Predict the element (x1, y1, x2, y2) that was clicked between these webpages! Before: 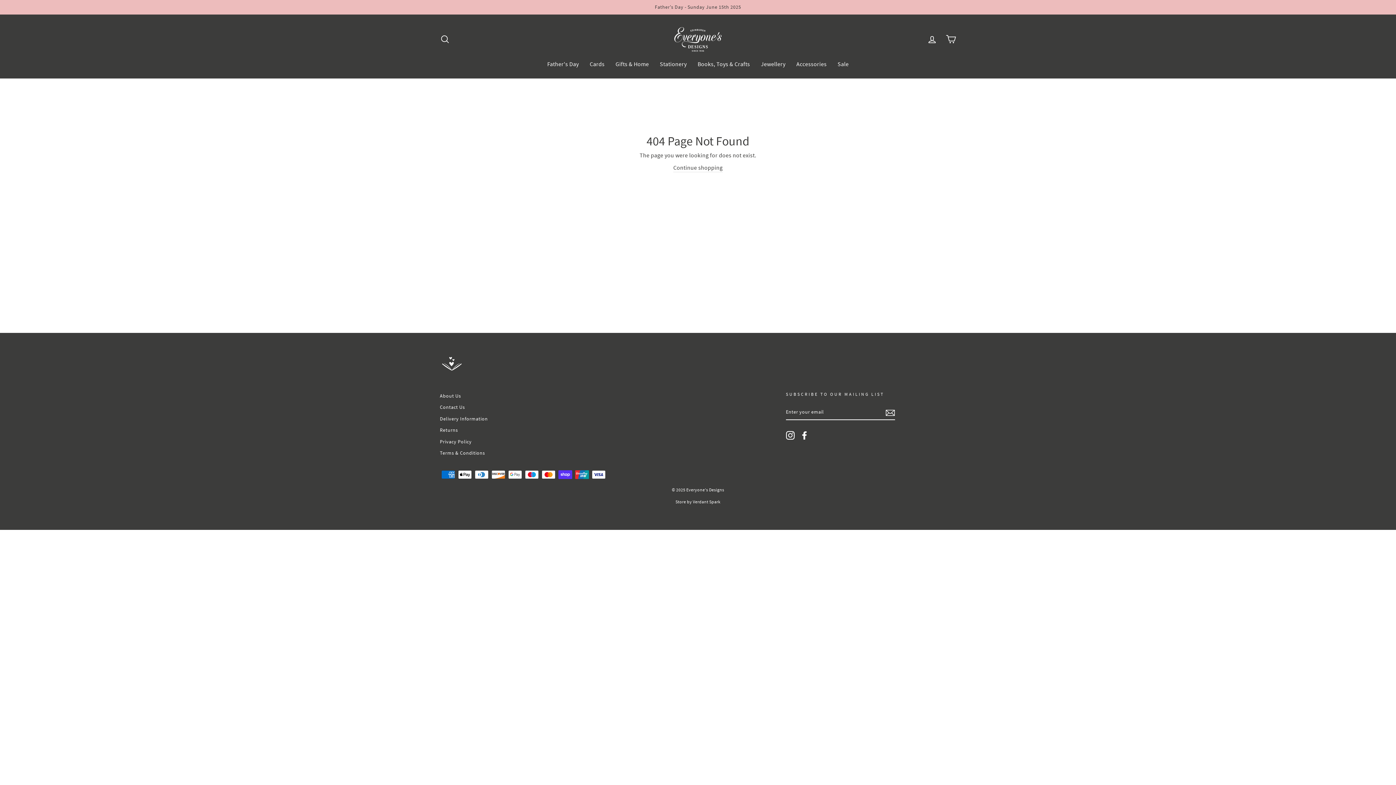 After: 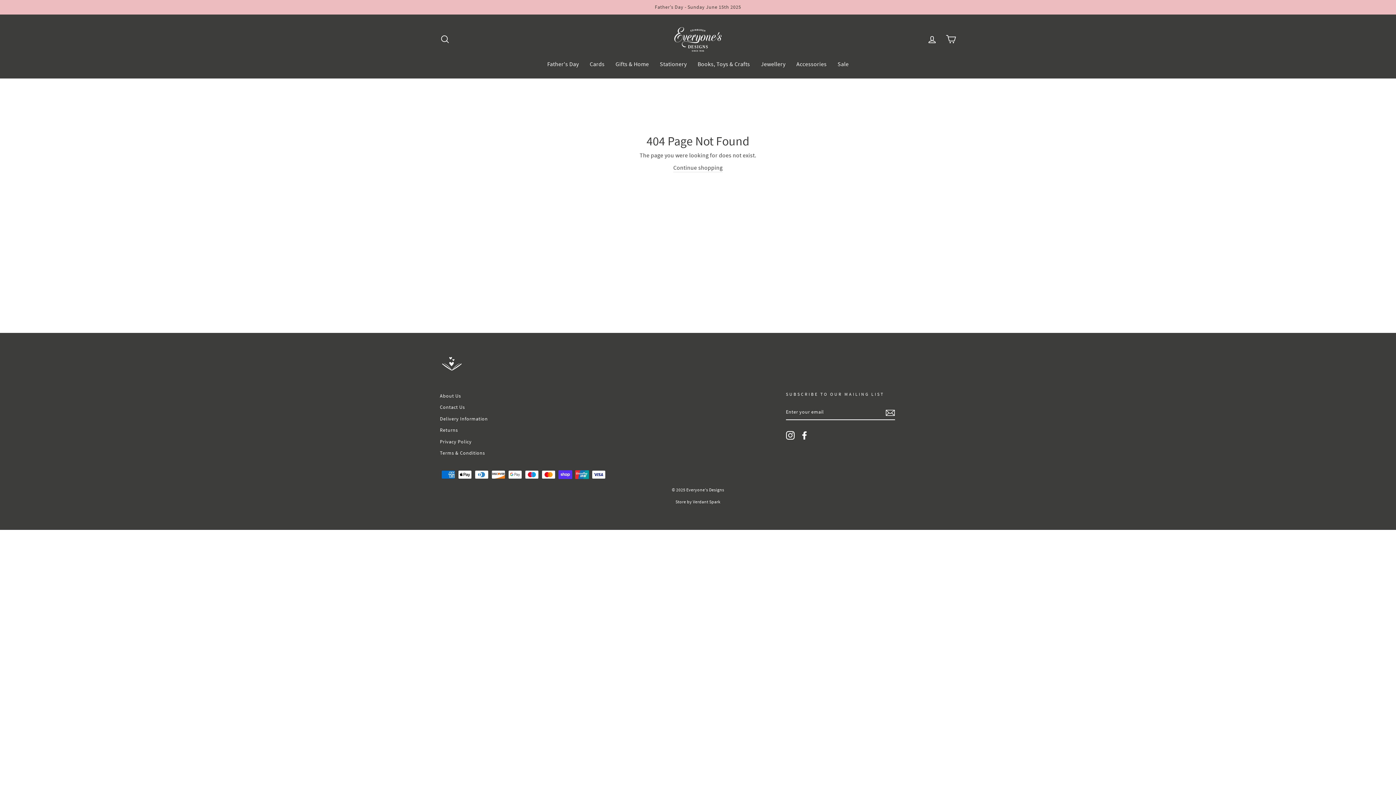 Action: bbox: (786, 431, 794, 440) label: Instagram